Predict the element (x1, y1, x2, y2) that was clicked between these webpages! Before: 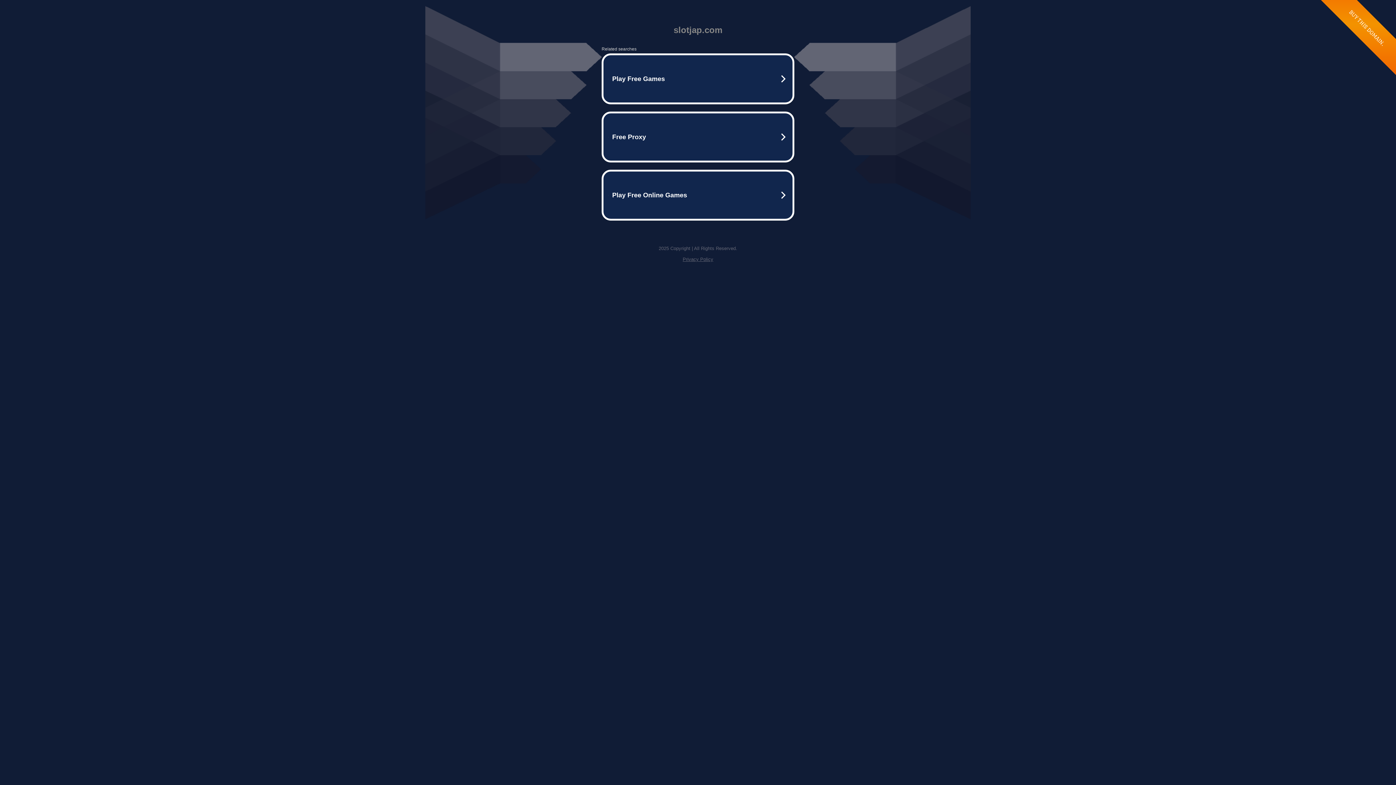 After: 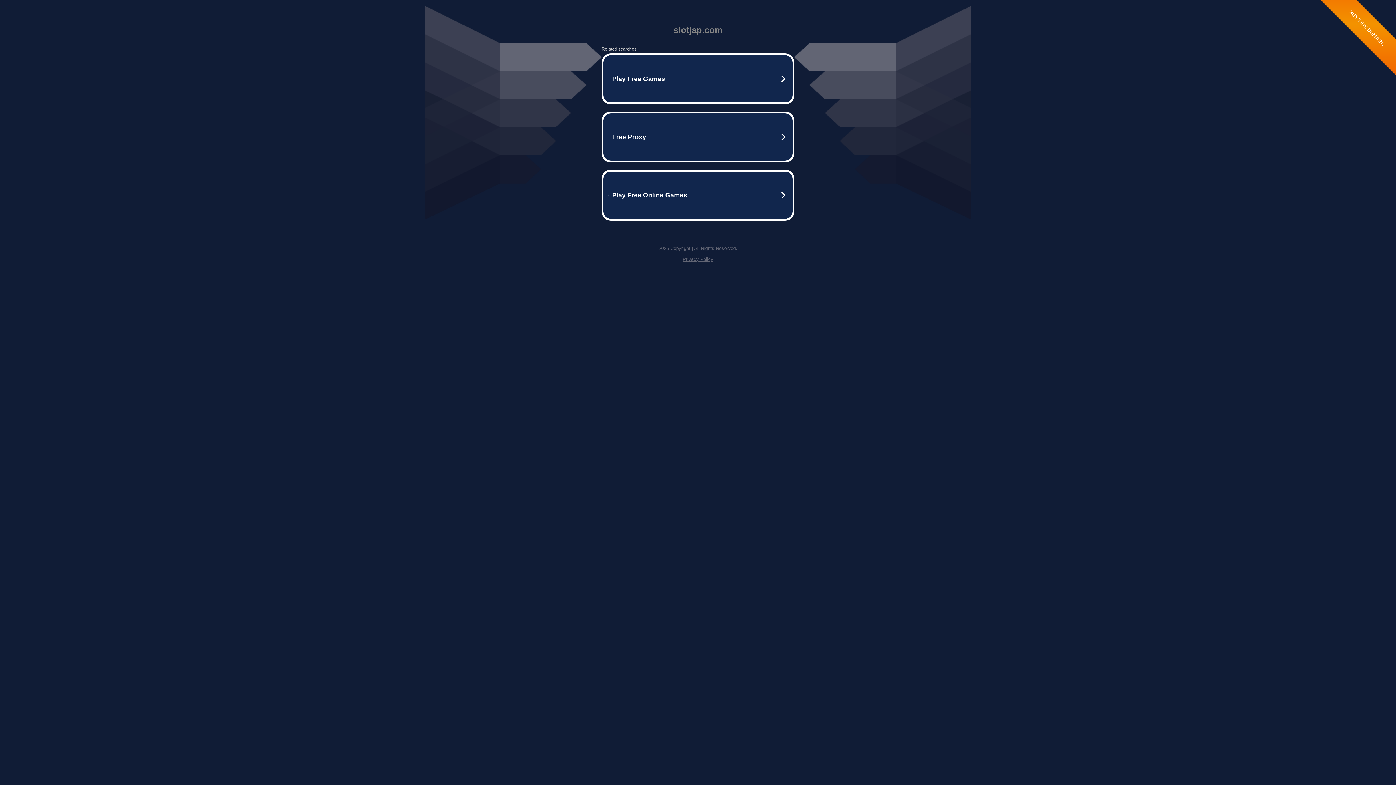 Action: bbox: (682, 256, 713, 262) label: Privacy Policy